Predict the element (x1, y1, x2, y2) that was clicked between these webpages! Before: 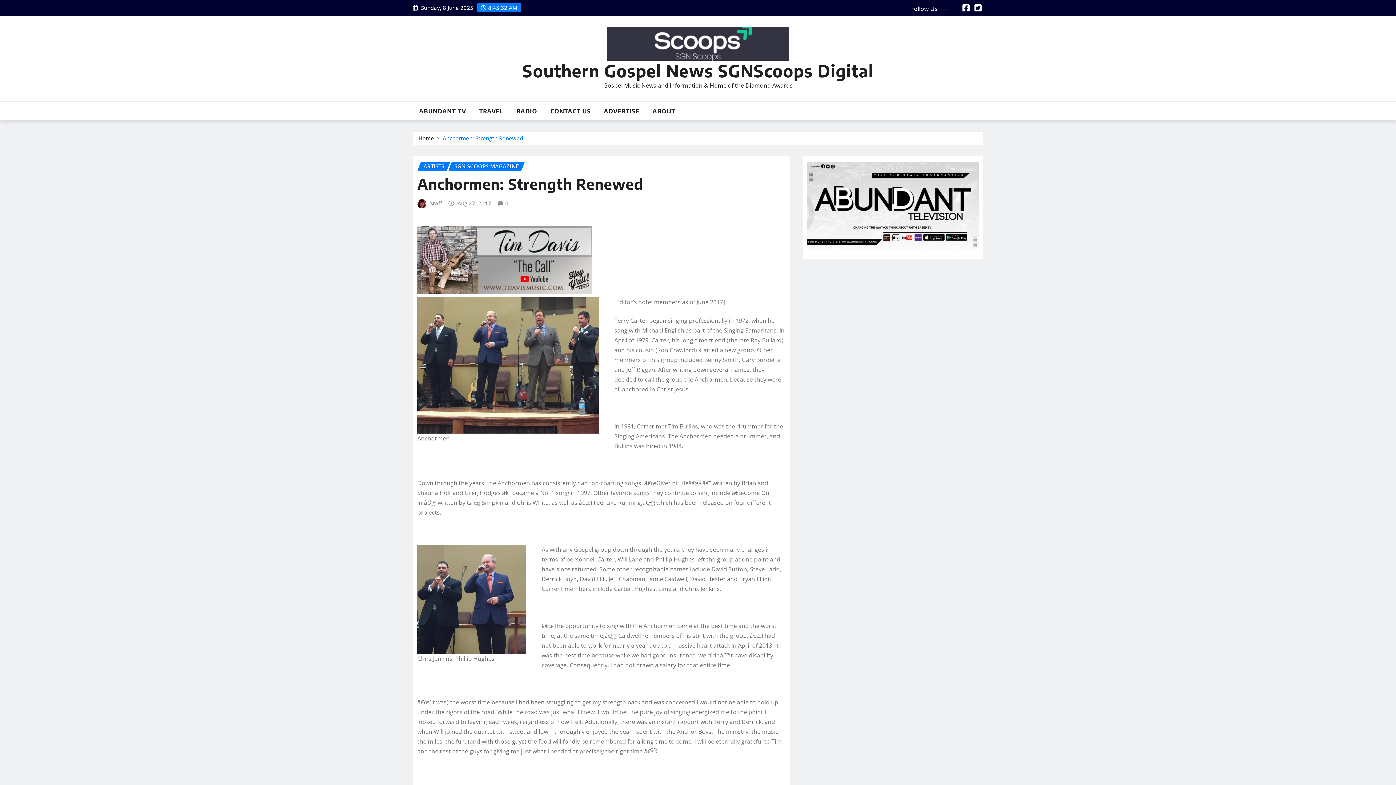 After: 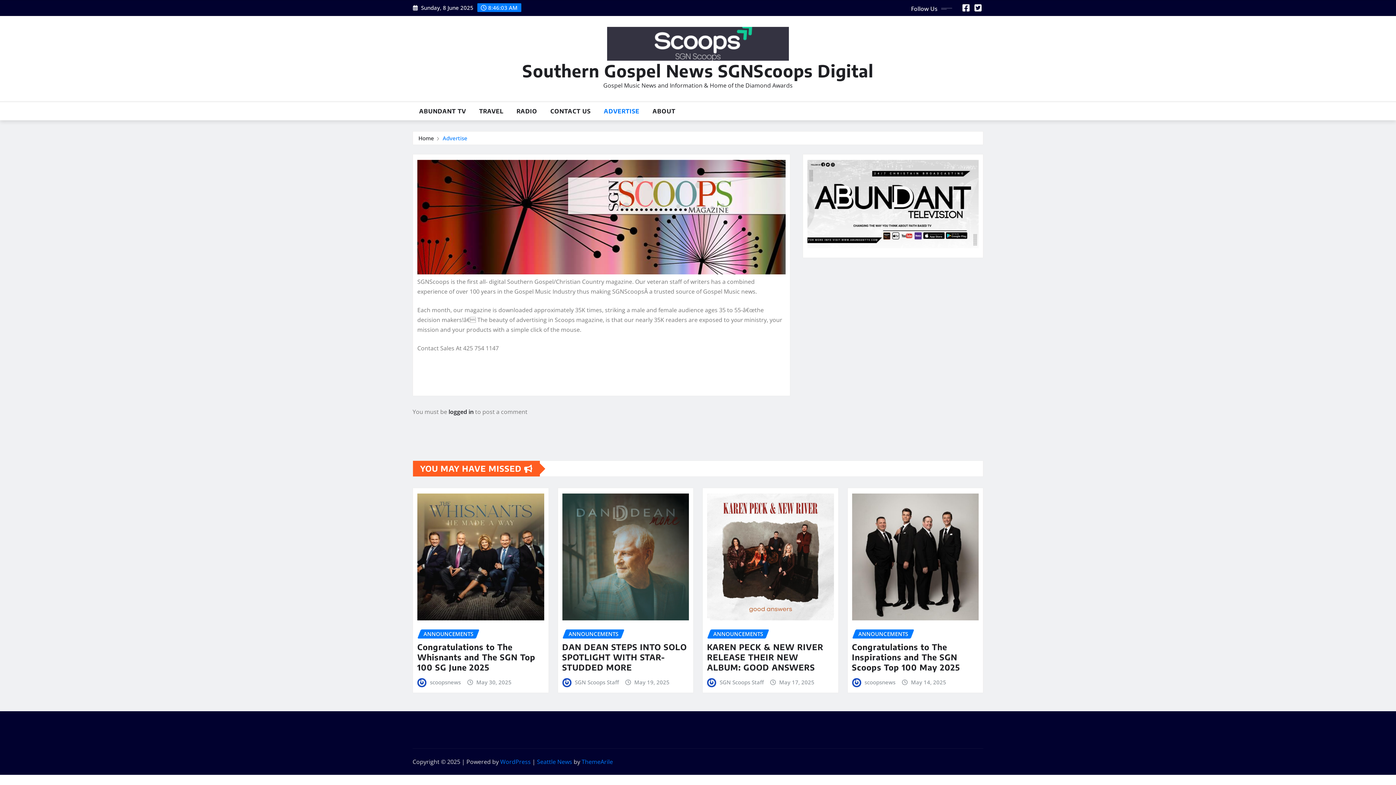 Action: label: ADVERTISE bbox: (597, 102, 646, 120)